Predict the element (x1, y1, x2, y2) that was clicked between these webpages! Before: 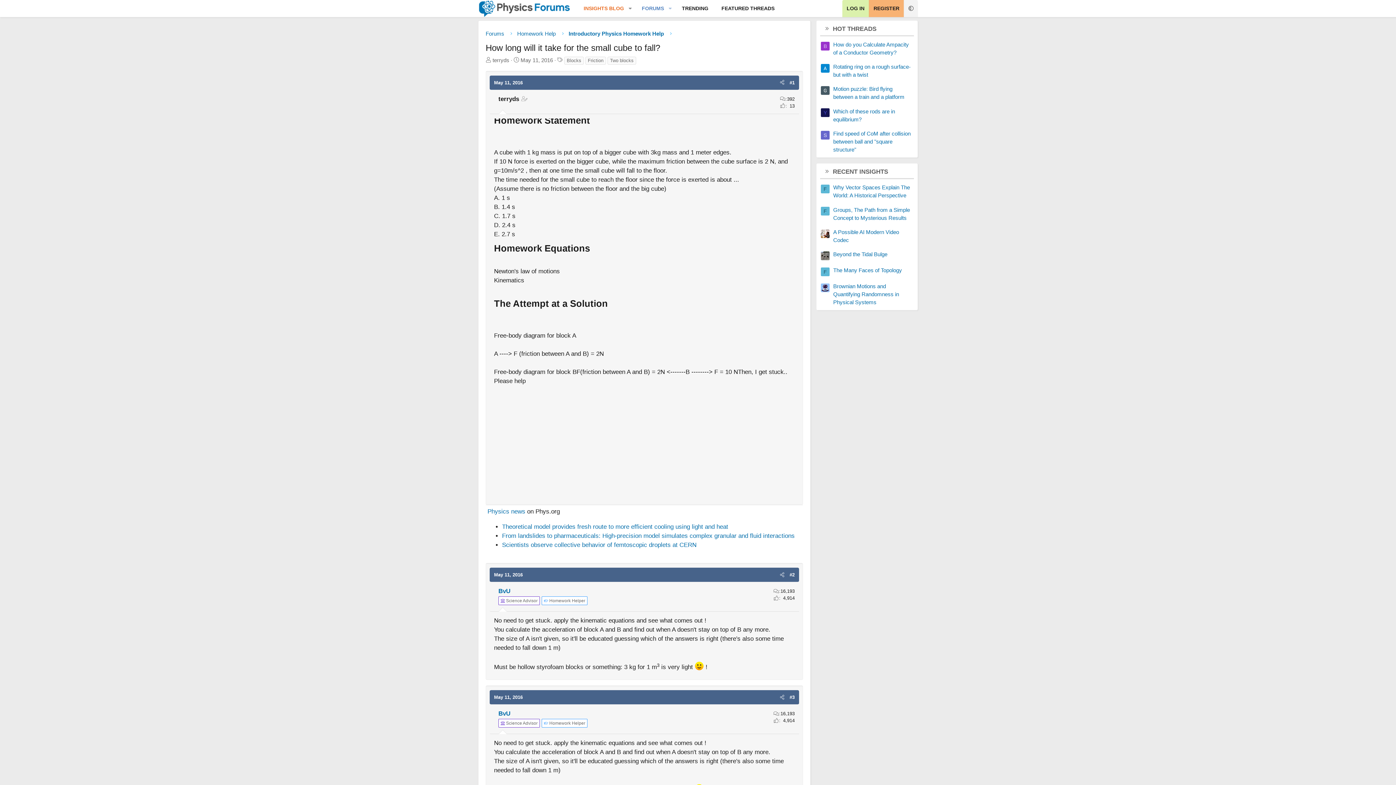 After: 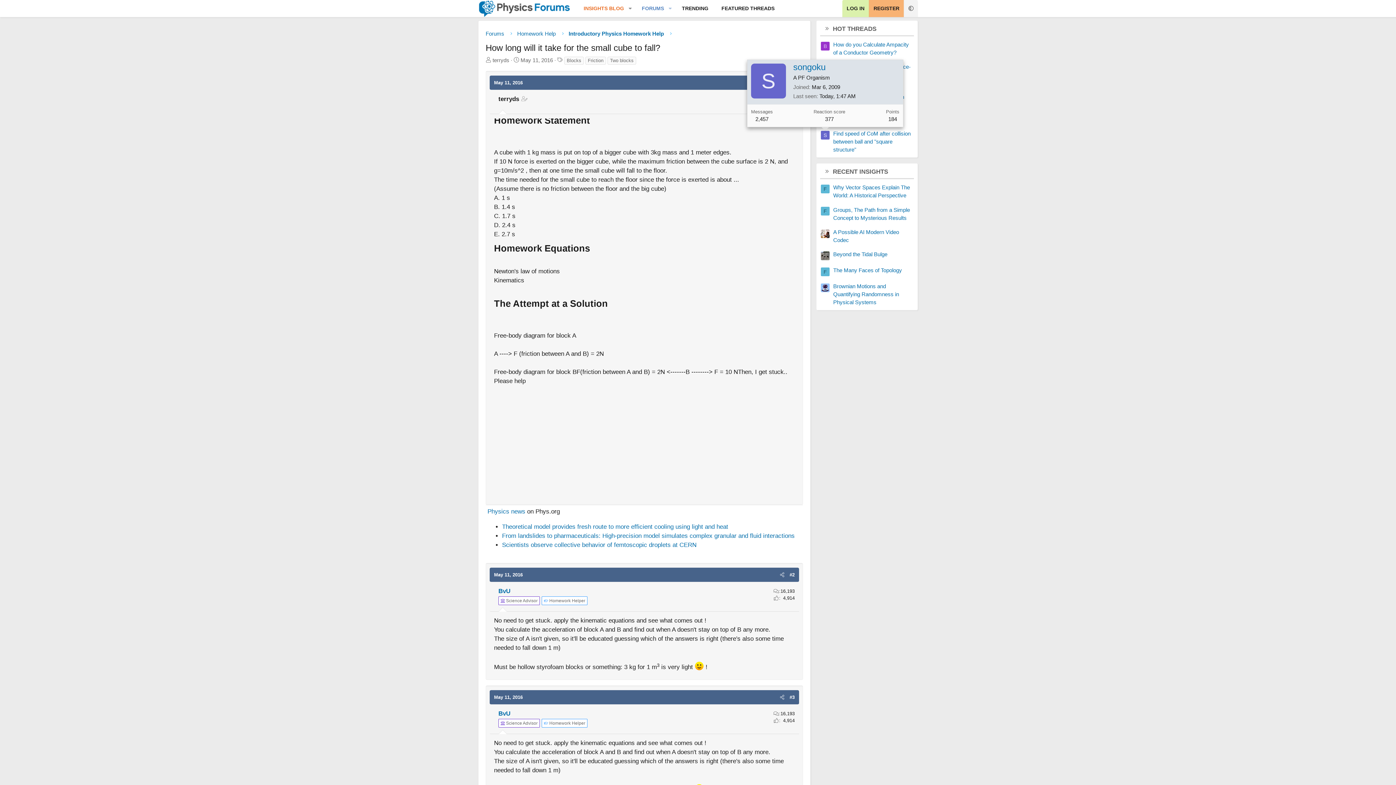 Action: label: S bbox: (821, 130, 829, 139)